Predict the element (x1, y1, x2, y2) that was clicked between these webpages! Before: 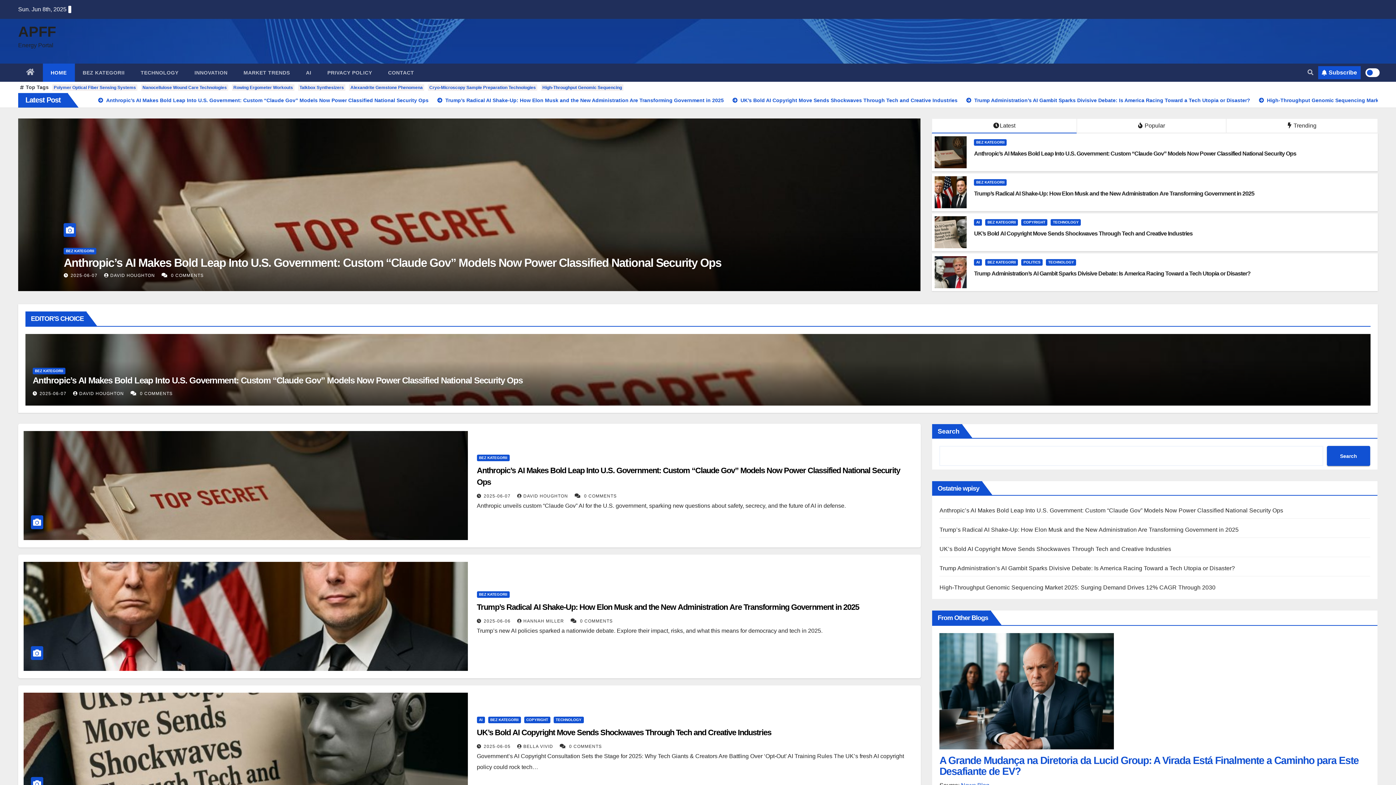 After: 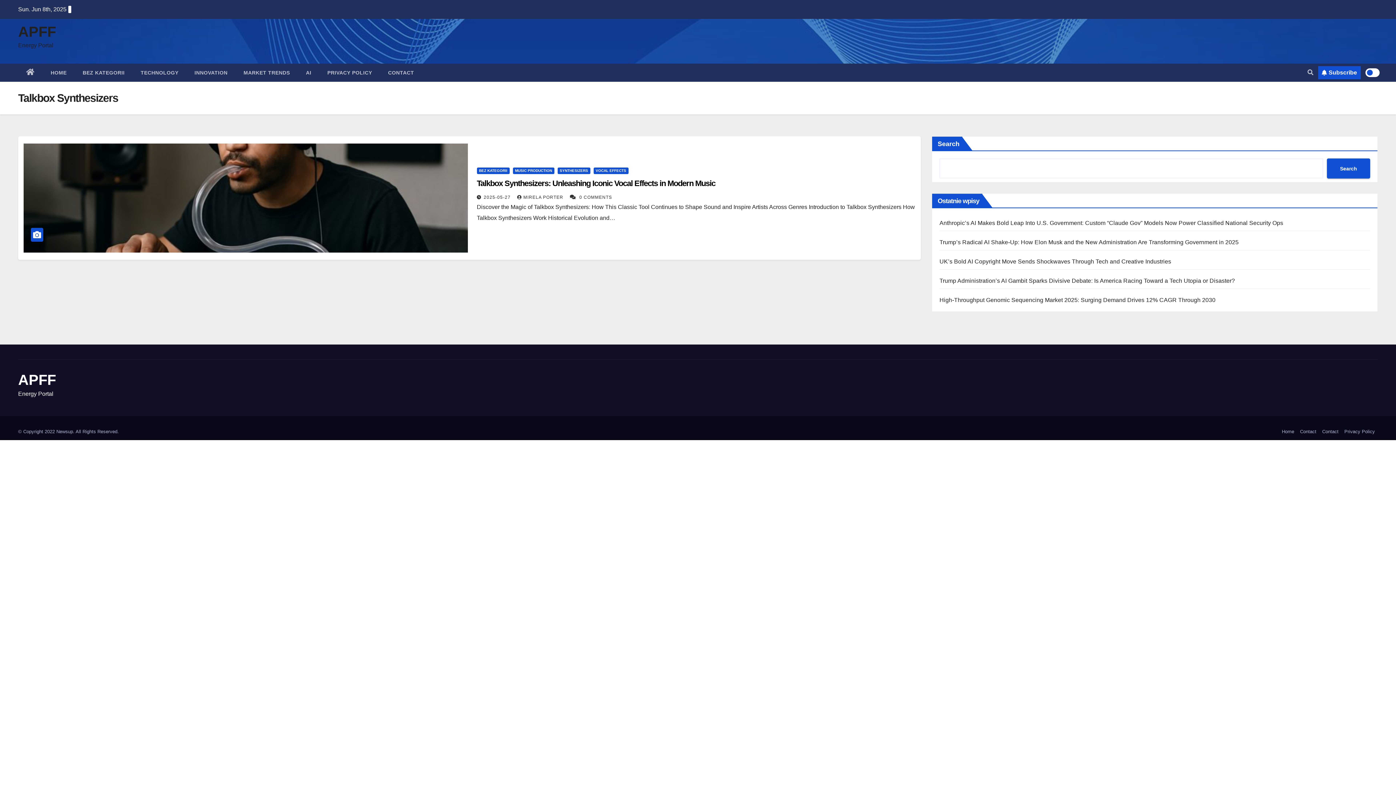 Action: bbox: (298, 84, 345, 90) label: Talkbox Synthesizers